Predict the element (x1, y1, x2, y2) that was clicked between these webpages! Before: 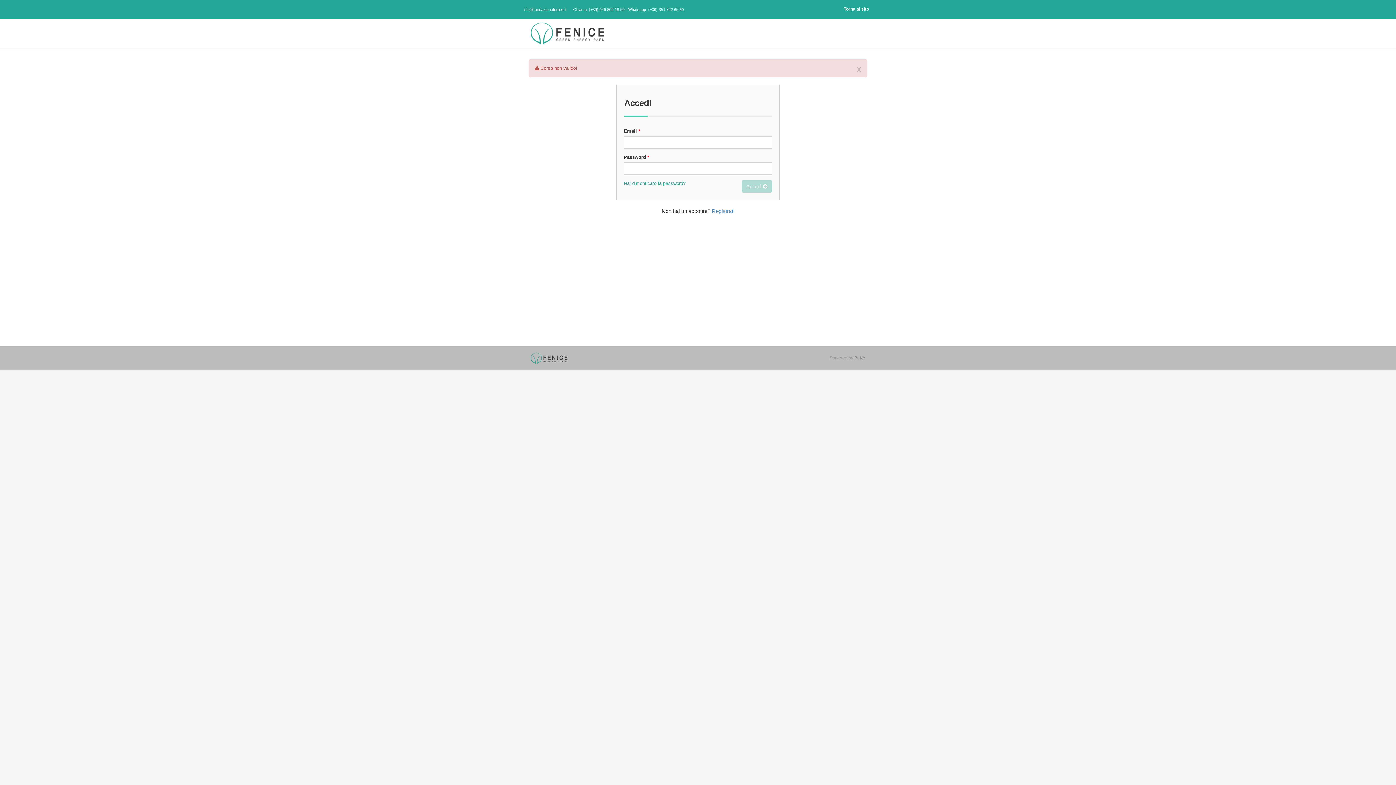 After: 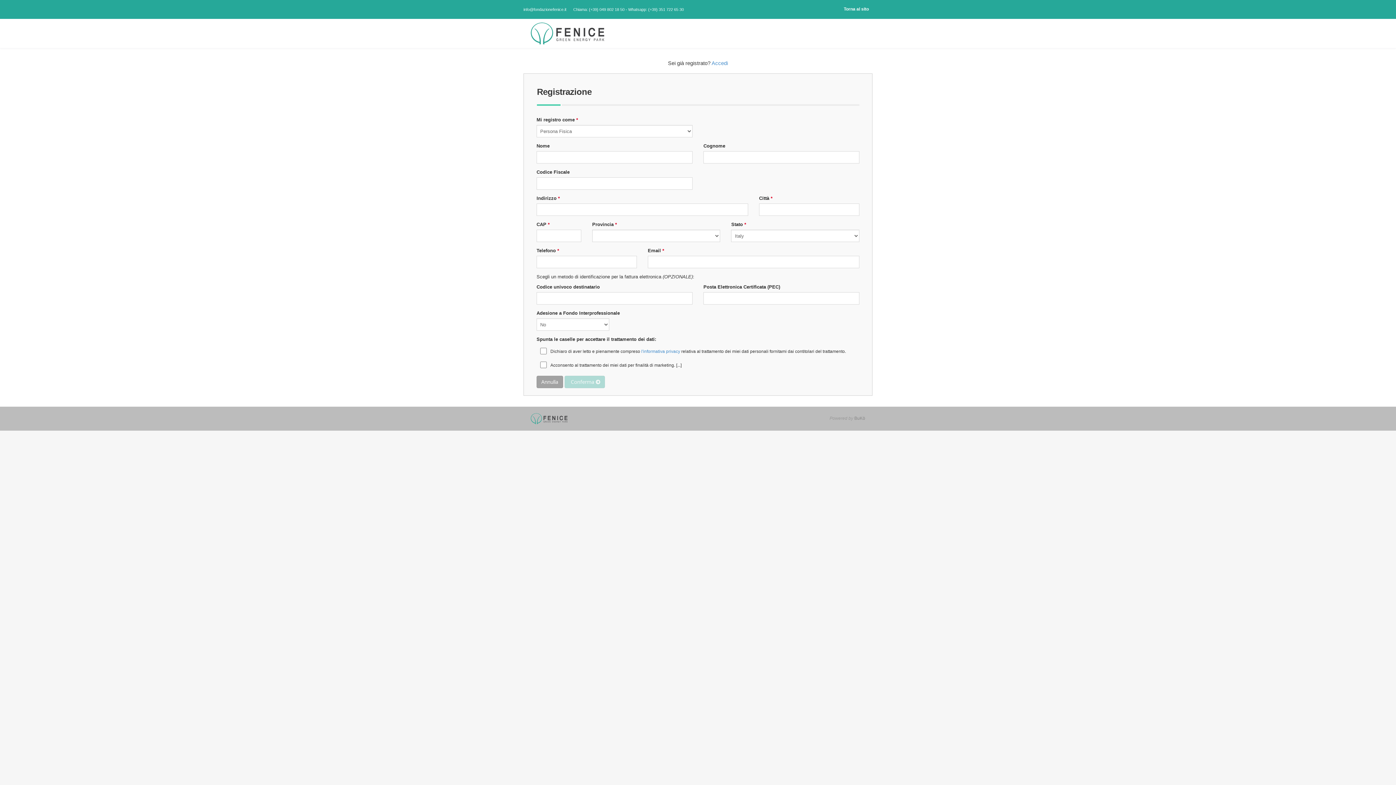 Action: bbox: (712, 208, 734, 214) label: Registrati